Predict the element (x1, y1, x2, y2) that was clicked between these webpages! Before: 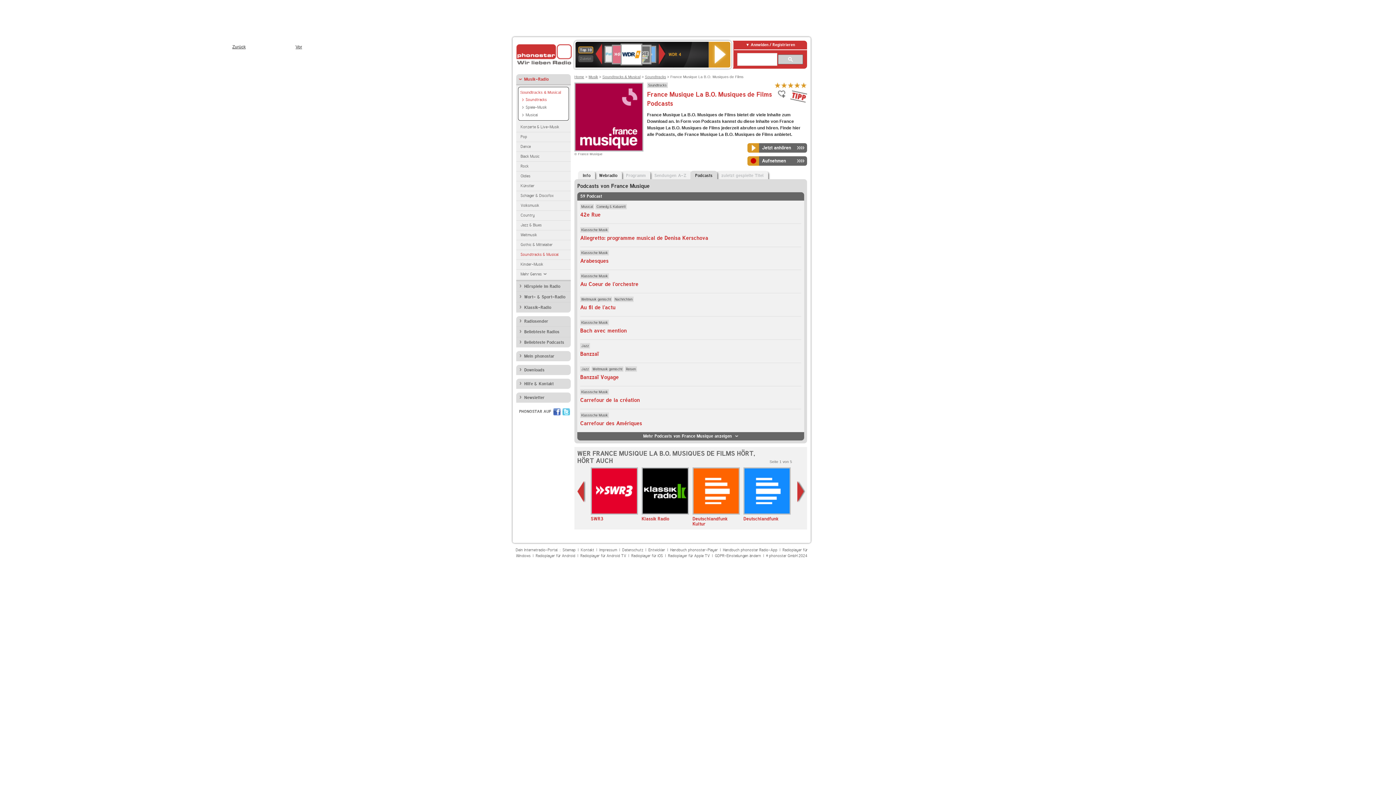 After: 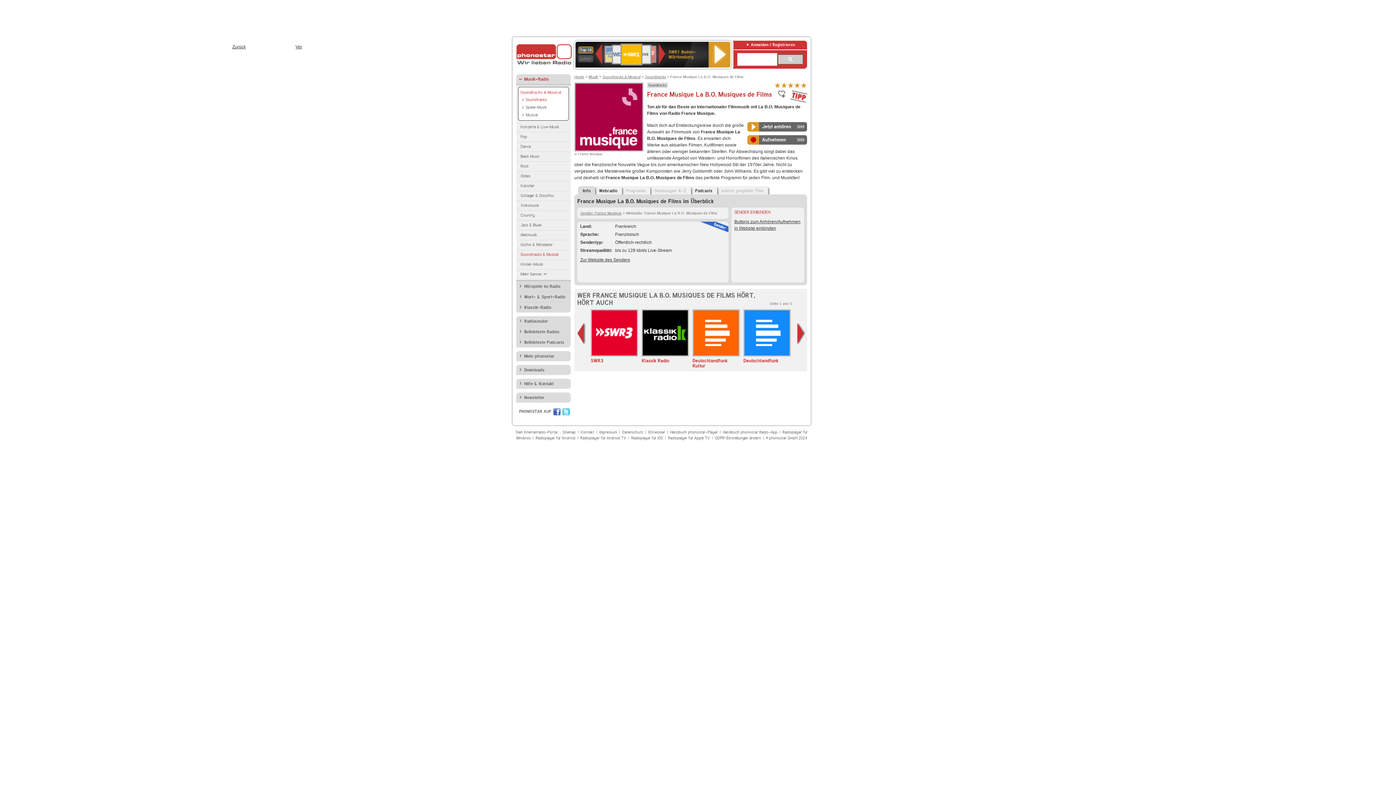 Action: label: Info bbox: (578, 170, 595, 180)